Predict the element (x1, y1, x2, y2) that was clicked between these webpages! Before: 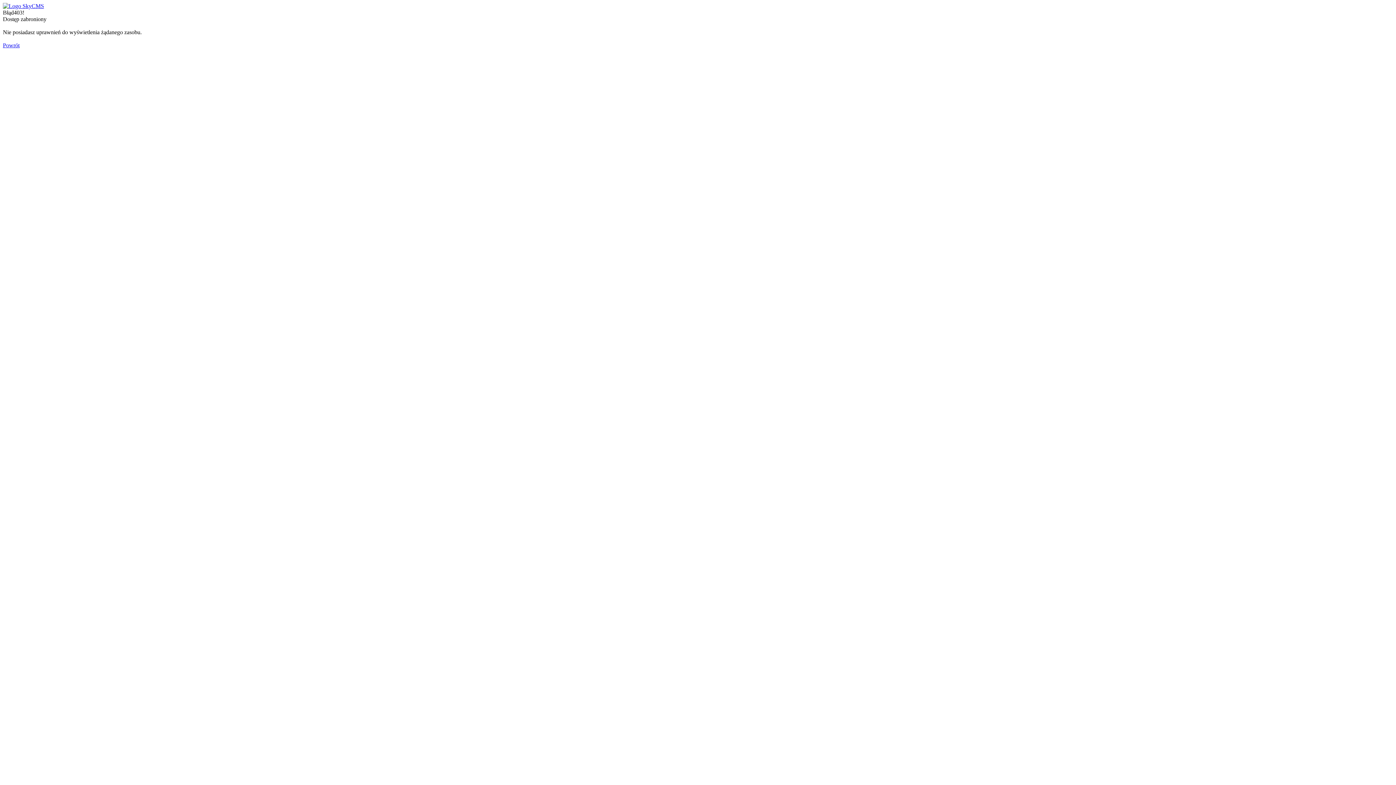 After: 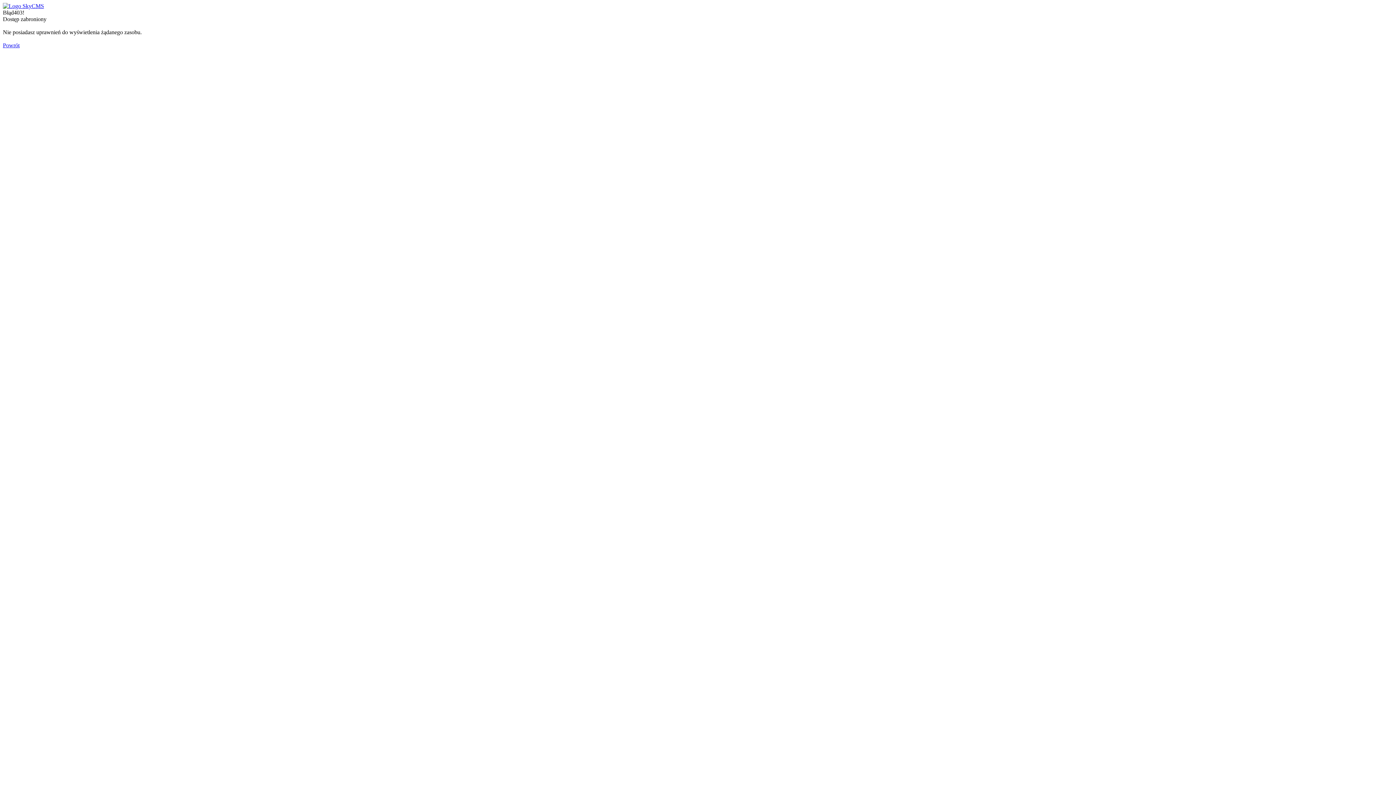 Action: bbox: (2, 2, 44, 9)